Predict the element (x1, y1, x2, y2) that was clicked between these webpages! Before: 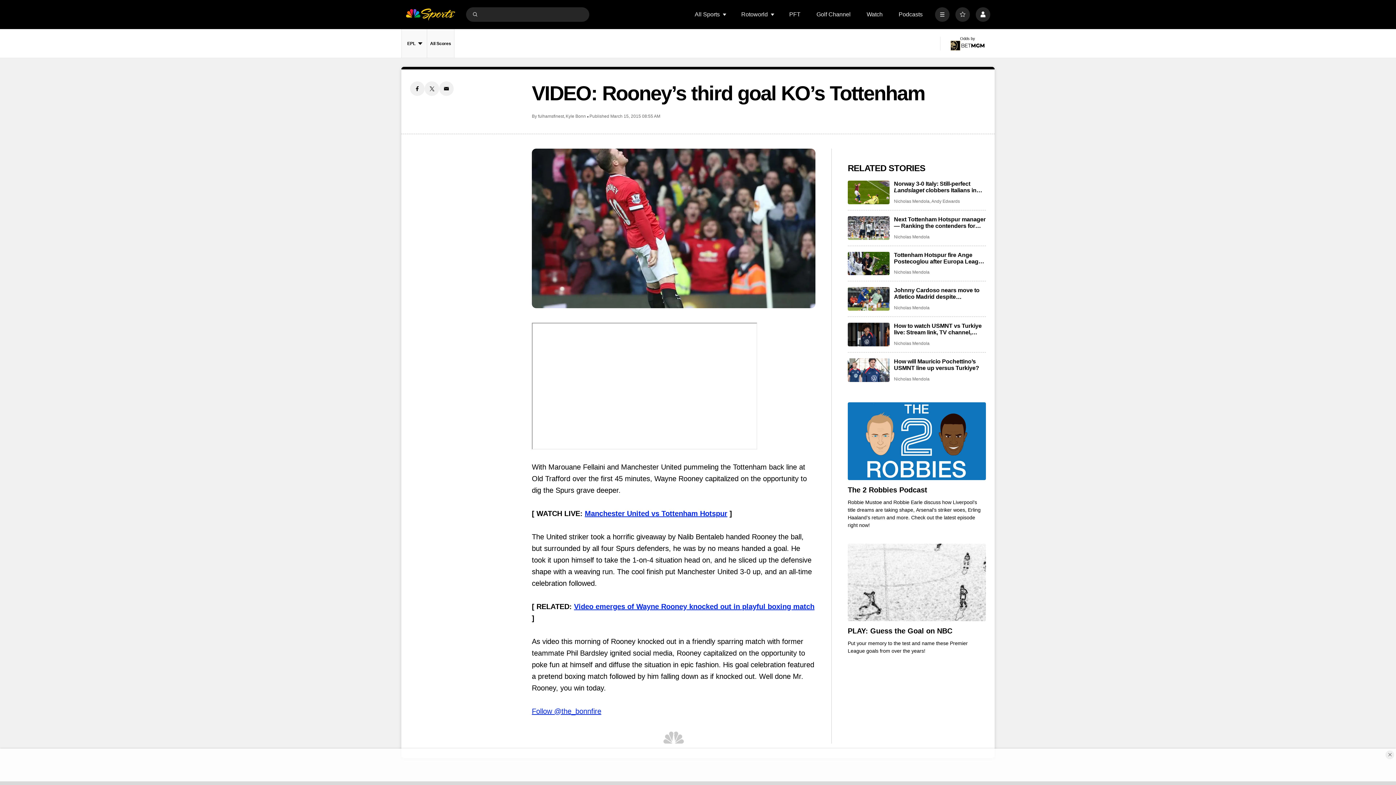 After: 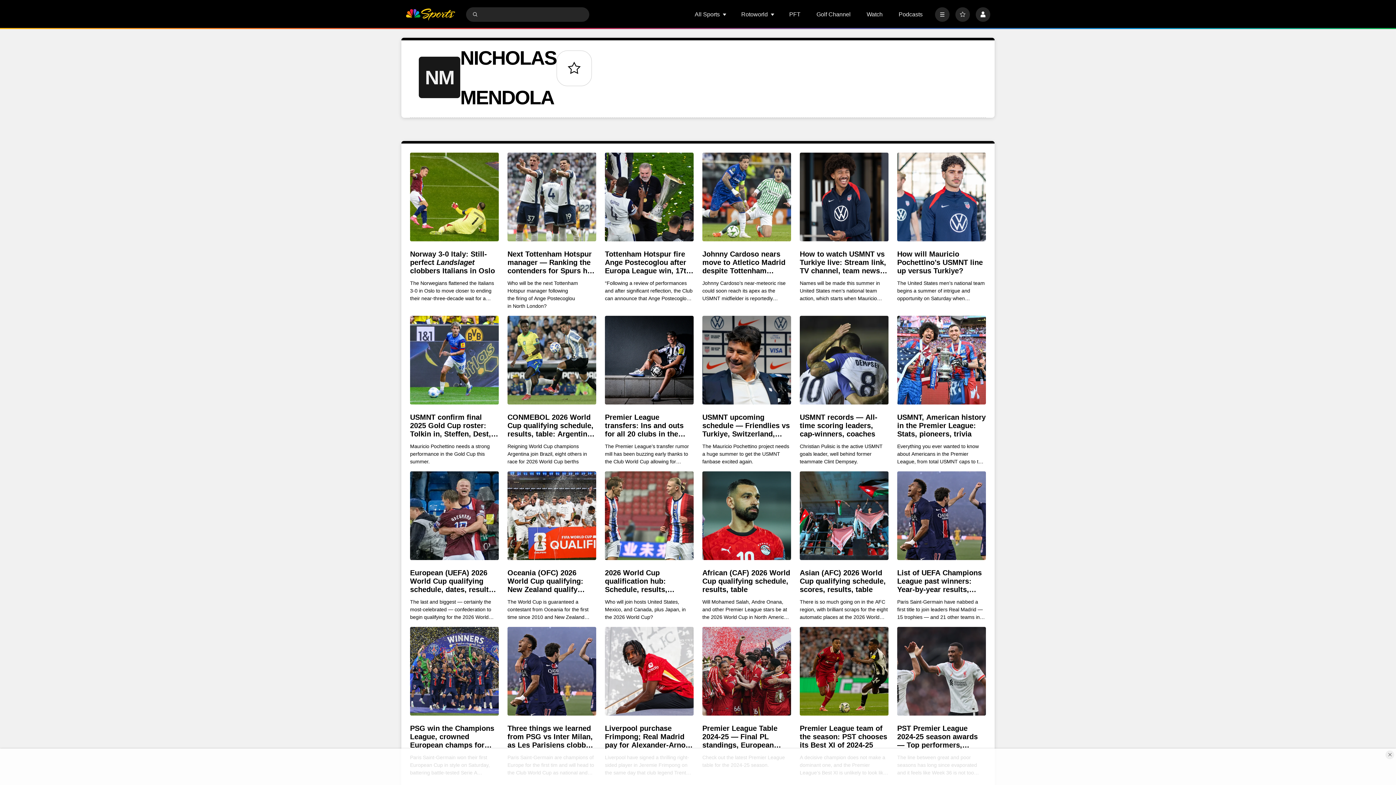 Action: label: Nicholas Mendola bbox: (894, 198, 929, 204)